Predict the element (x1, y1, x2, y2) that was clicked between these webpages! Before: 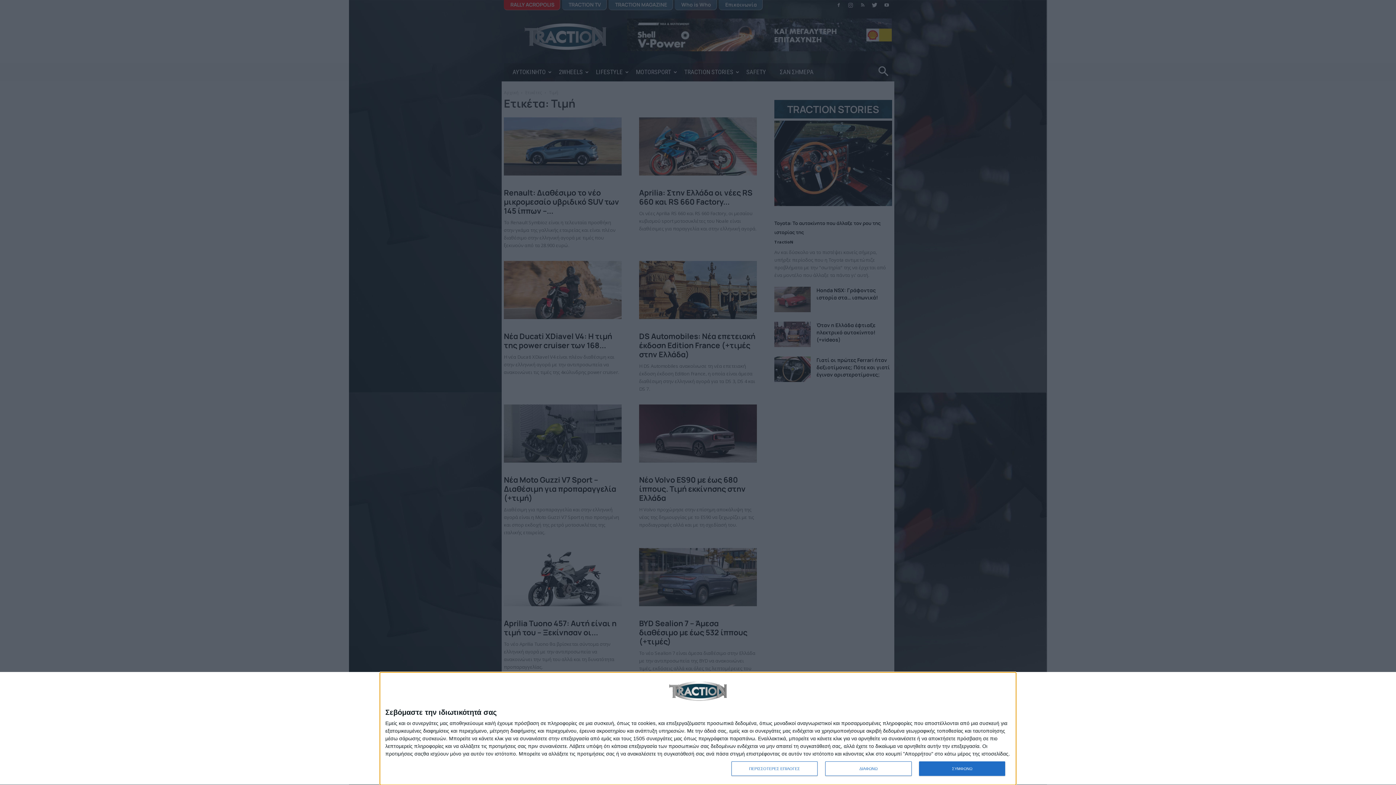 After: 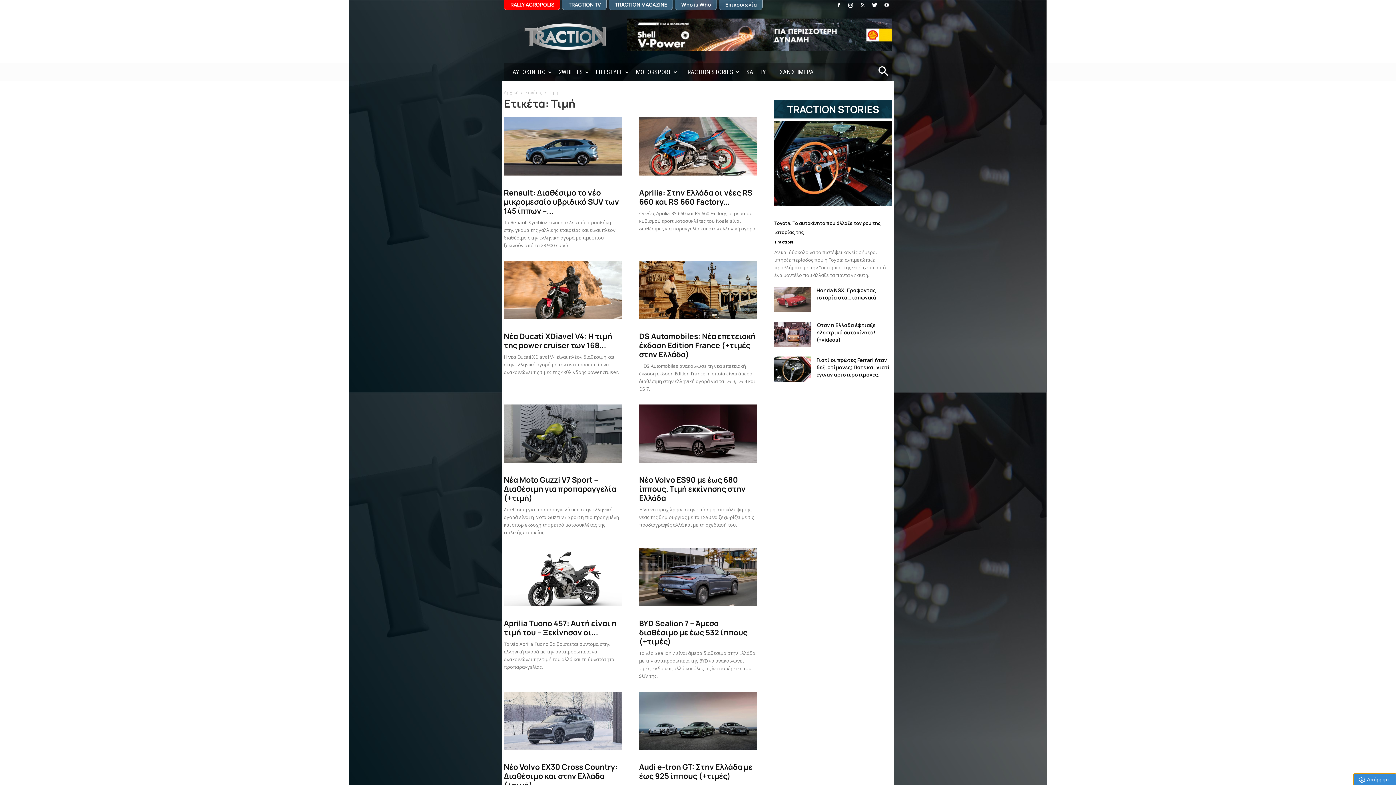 Action: bbox: (825, 761, 911, 776) label: ΔΙΑΦΩΝΩ